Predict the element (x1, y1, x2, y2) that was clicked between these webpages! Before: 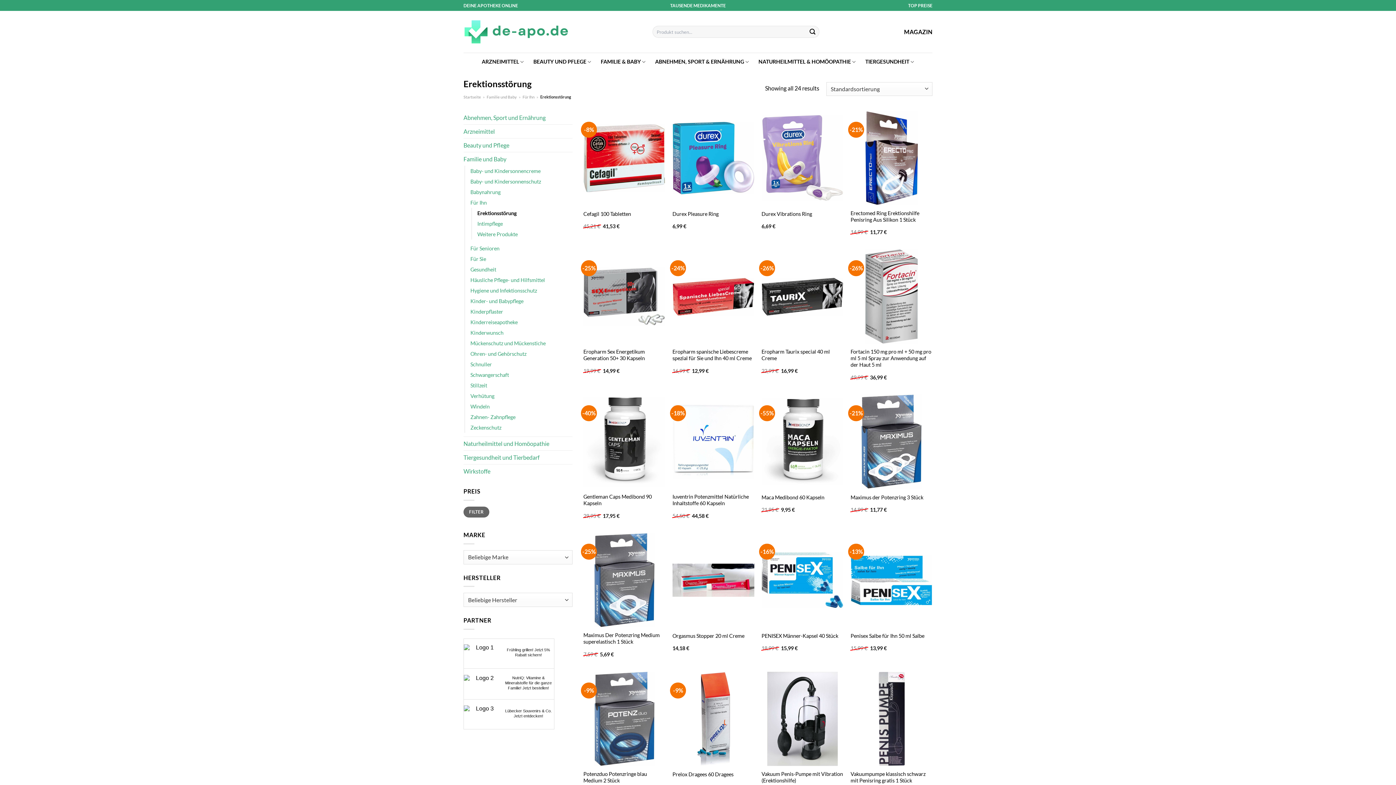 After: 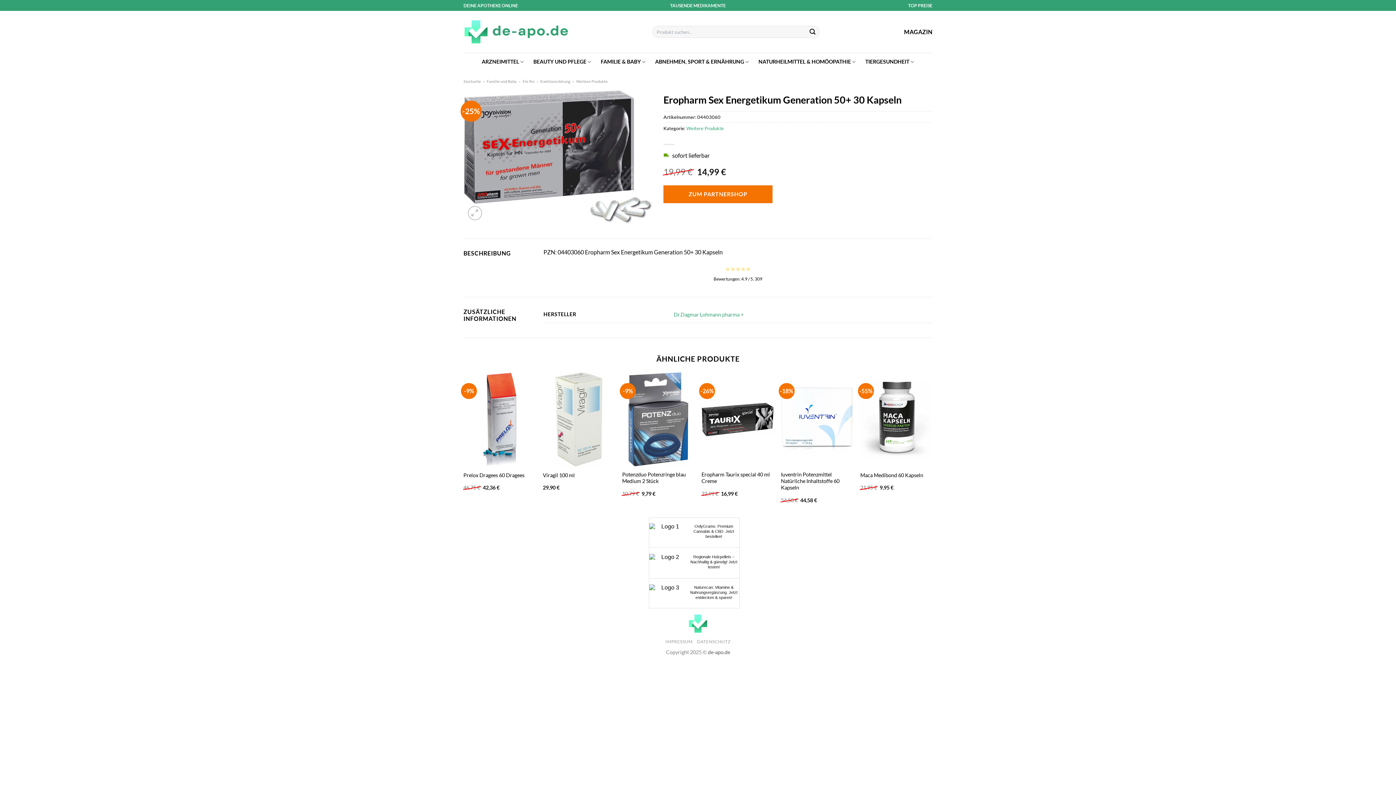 Action: bbox: (583, 348, 665, 361) label: Eropharm Sex Energetikum Generation 50+ 30 Kapseln